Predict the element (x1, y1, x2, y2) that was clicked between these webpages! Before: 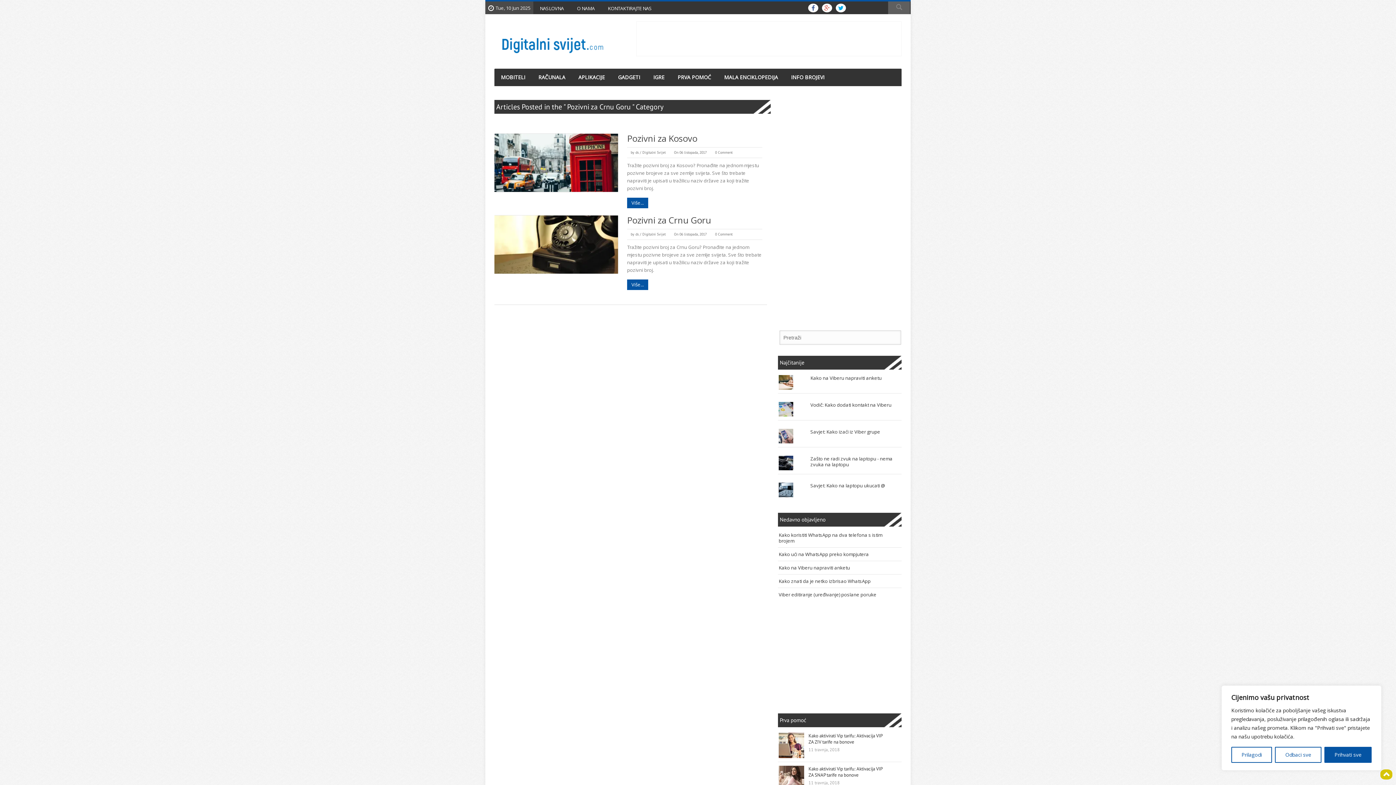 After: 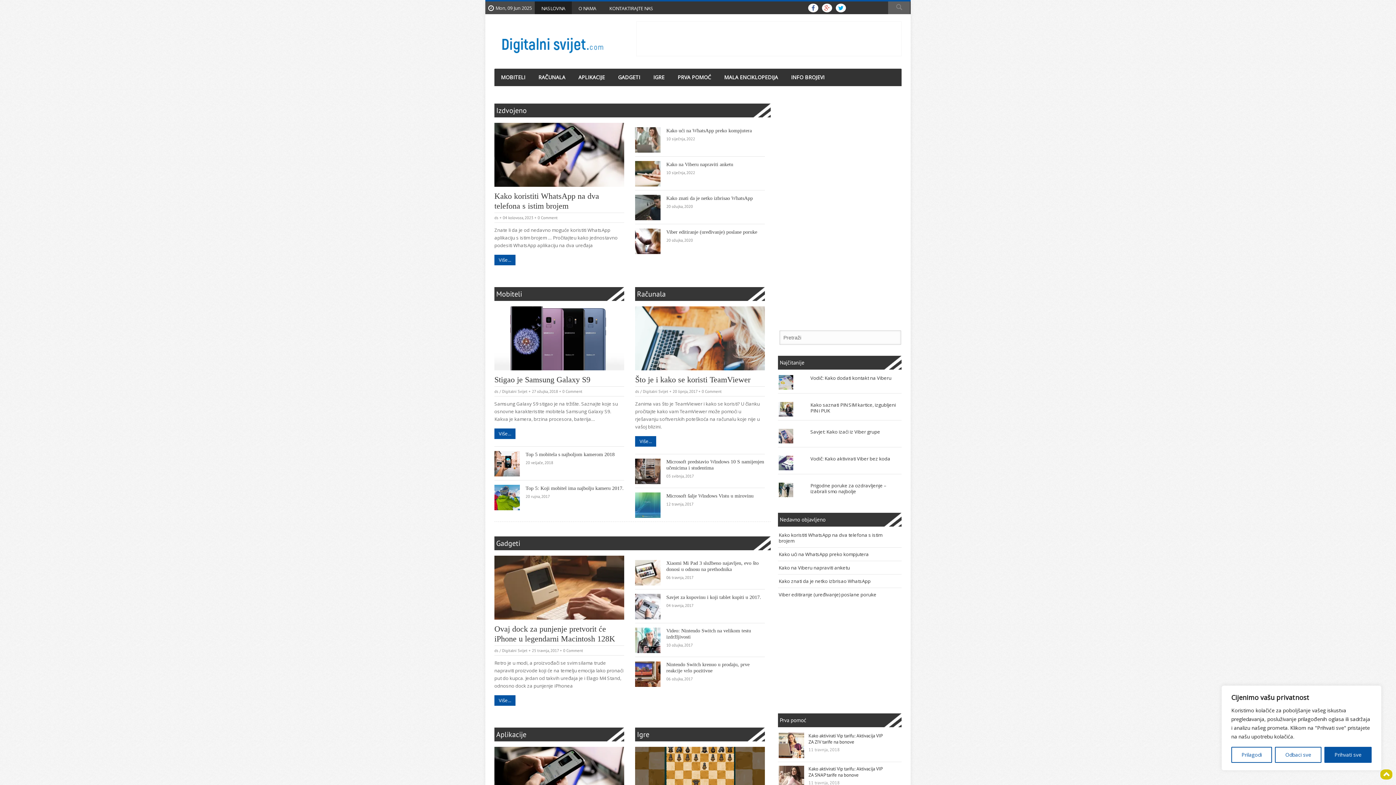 Action: label: NASLOVNA bbox: (533, 1, 570, 14)